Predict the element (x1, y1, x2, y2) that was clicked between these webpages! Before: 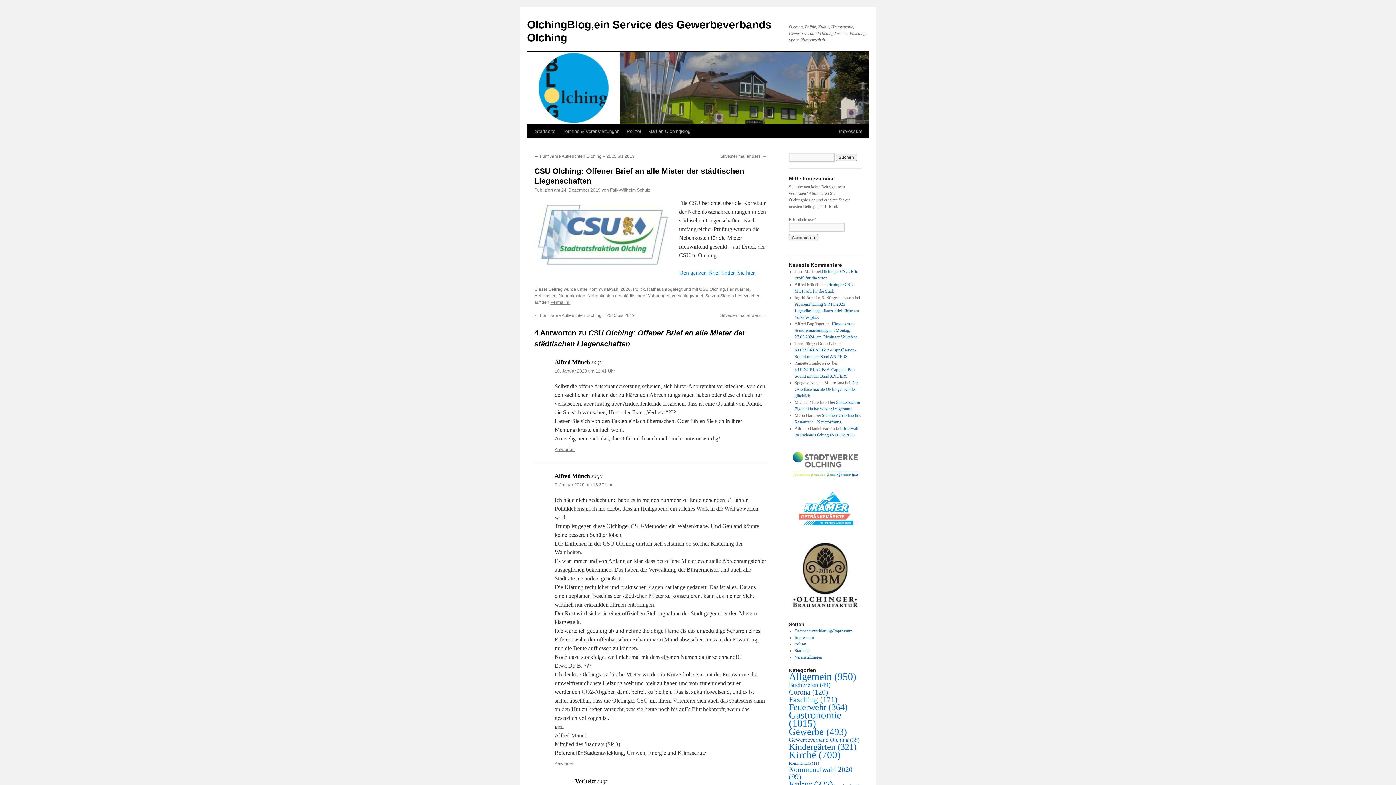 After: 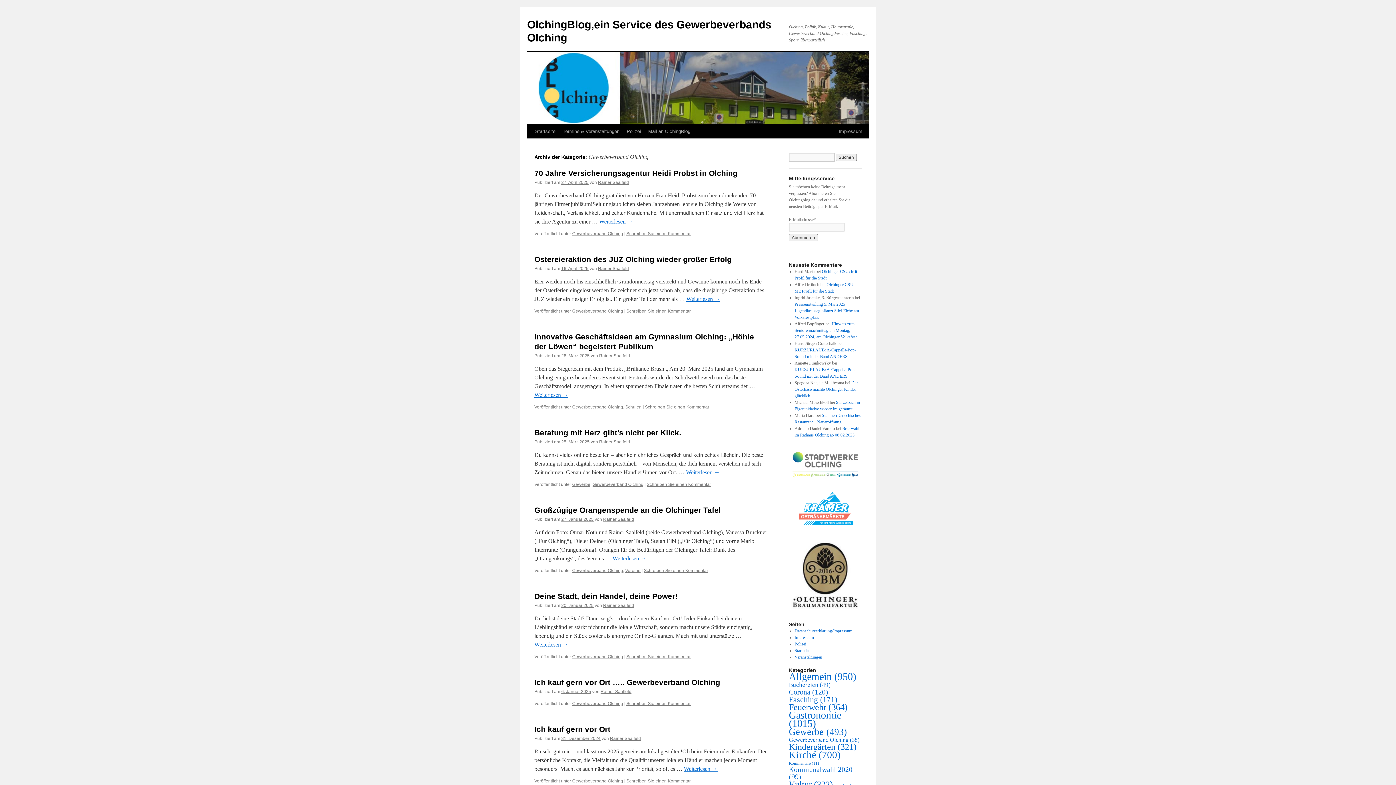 Action: bbox: (789, 736, 859, 743) label: Gewerbeverband Olching (38 Einträge)